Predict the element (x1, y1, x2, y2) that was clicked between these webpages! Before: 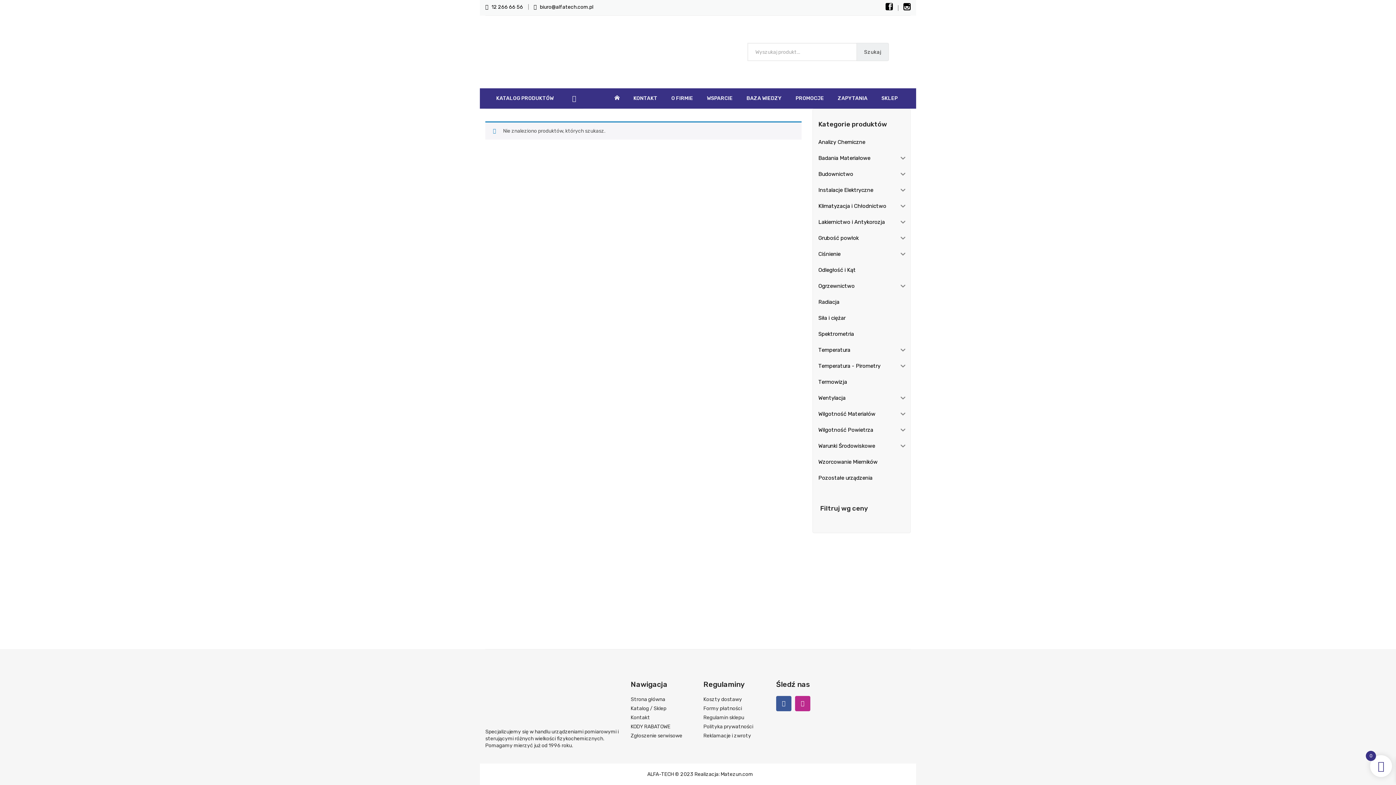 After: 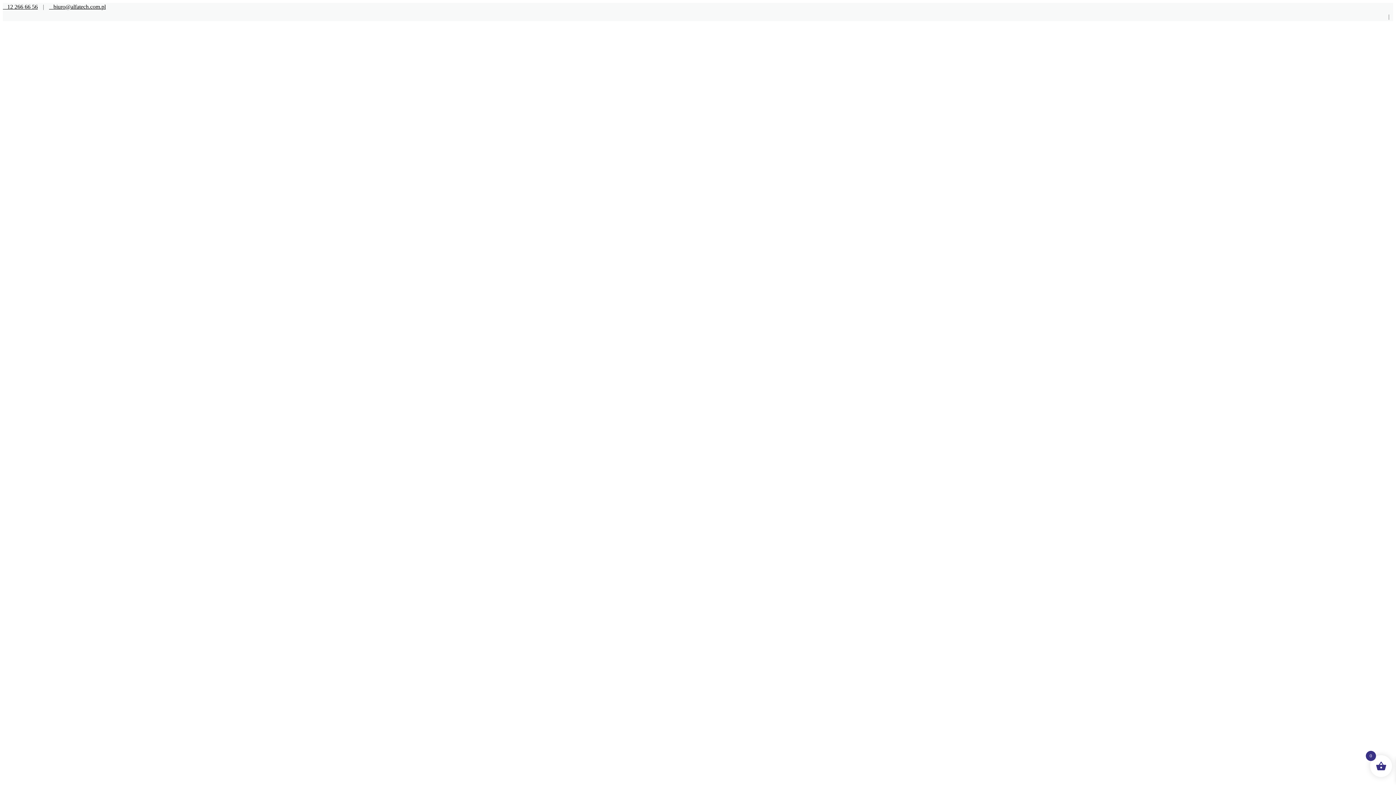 Action: label: Katalog / Sklep bbox: (630, 705, 666, 712)